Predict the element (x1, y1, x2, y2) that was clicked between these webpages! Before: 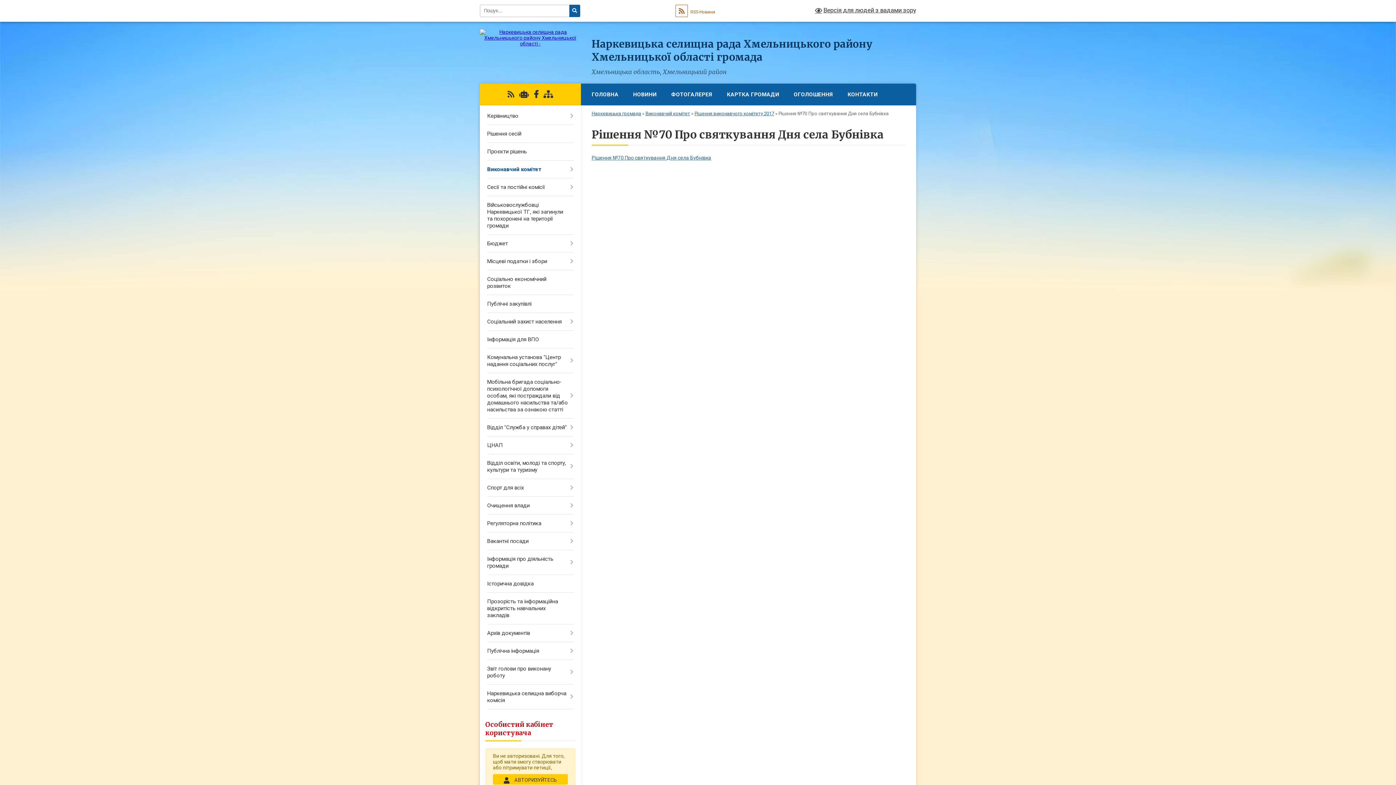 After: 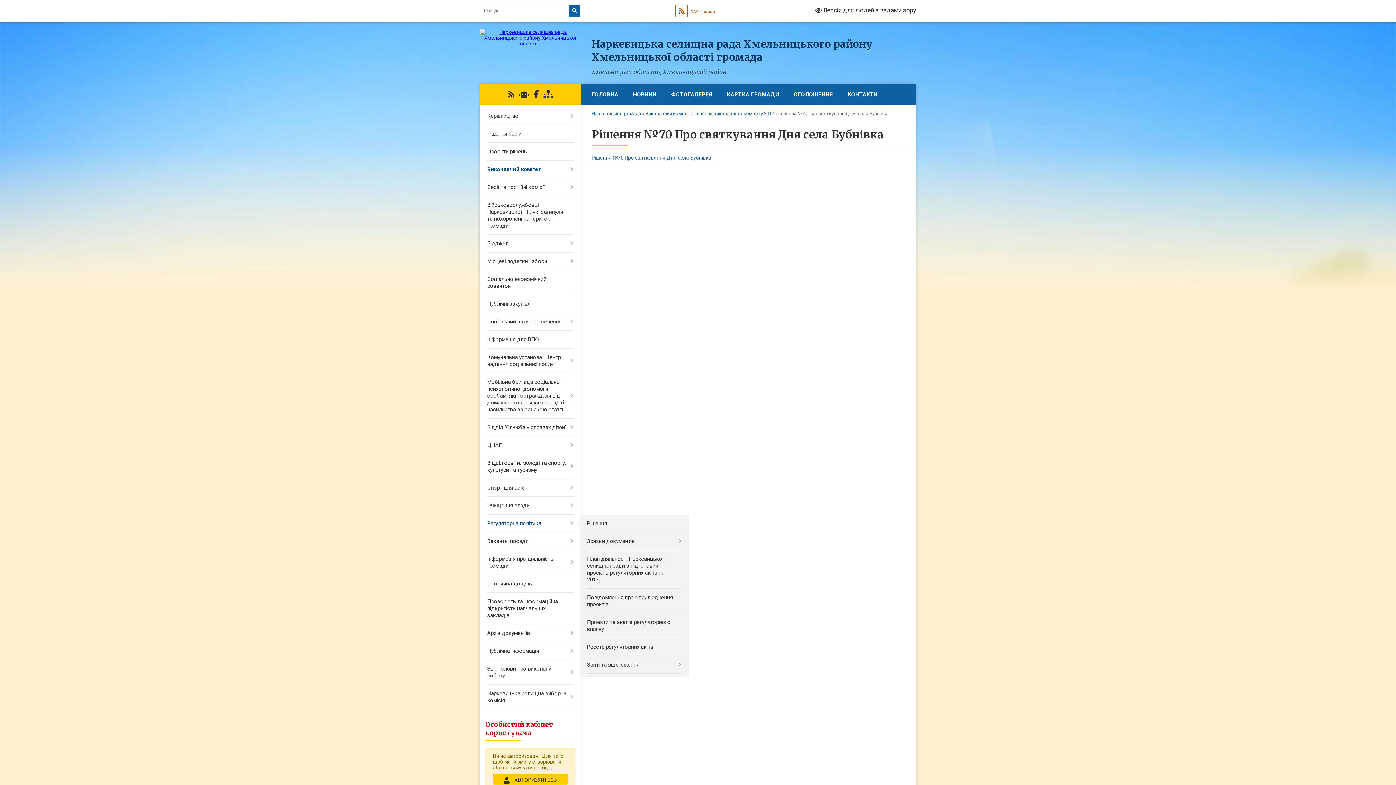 Action: label: Регуляторна політика bbox: (480, 514, 580, 532)